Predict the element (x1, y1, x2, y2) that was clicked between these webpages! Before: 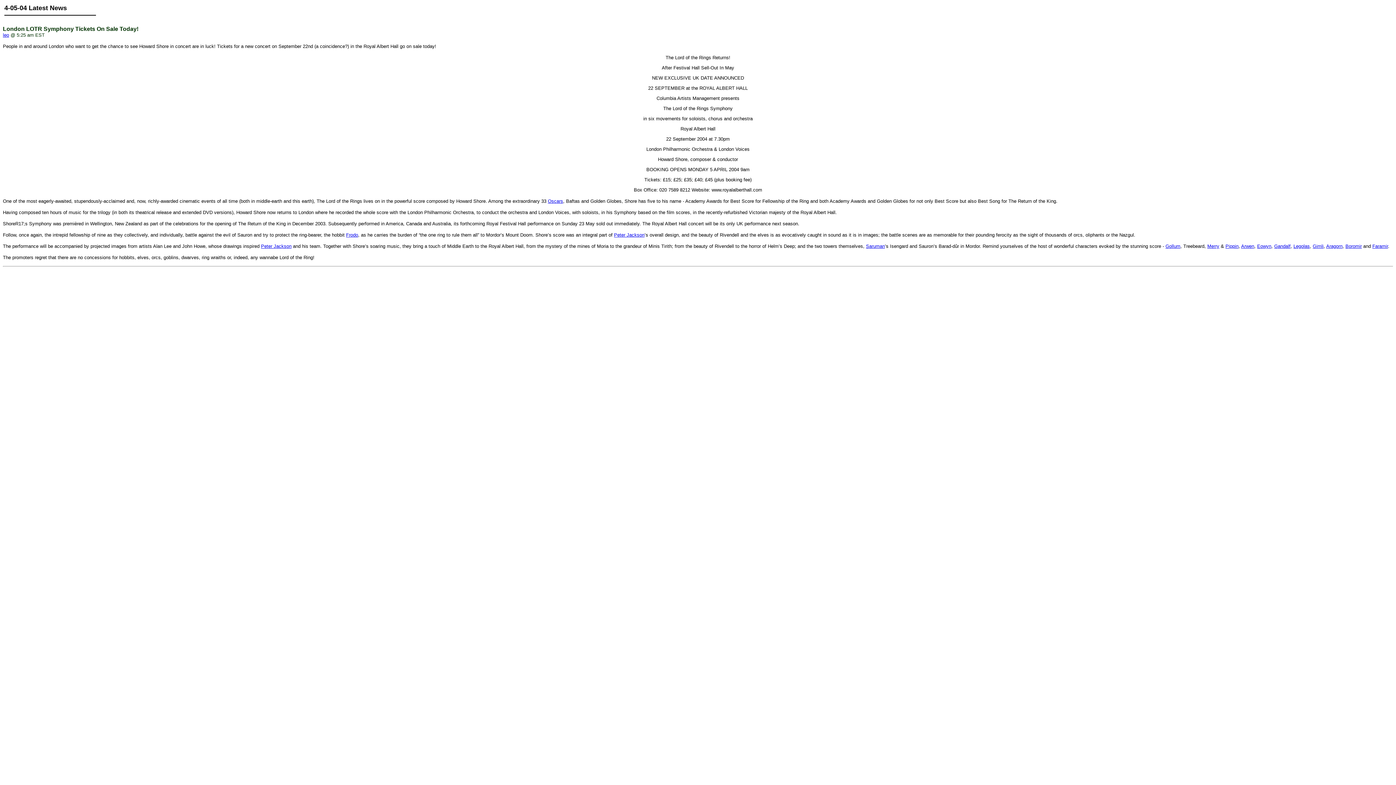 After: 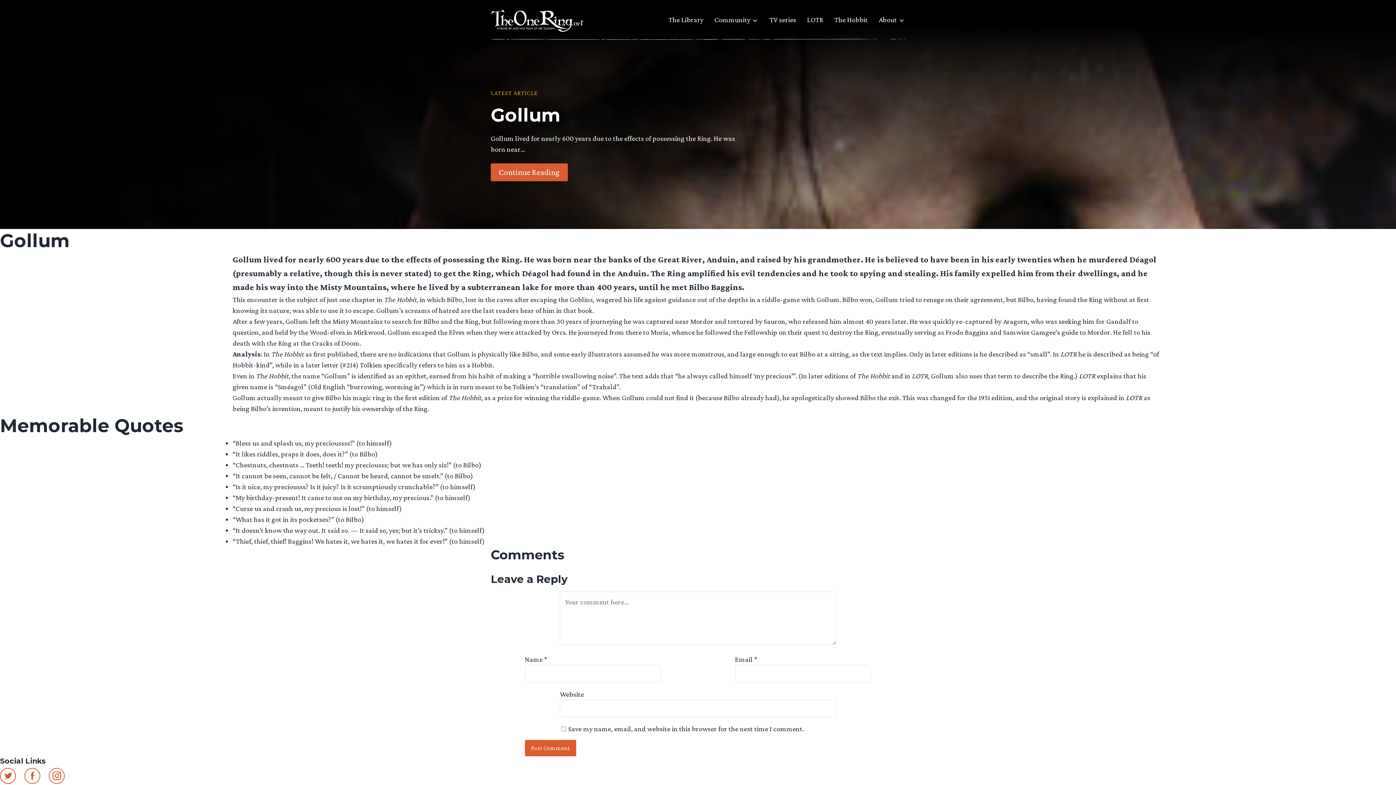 Action: label: Gollum bbox: (1165, 243, 1180, 249)